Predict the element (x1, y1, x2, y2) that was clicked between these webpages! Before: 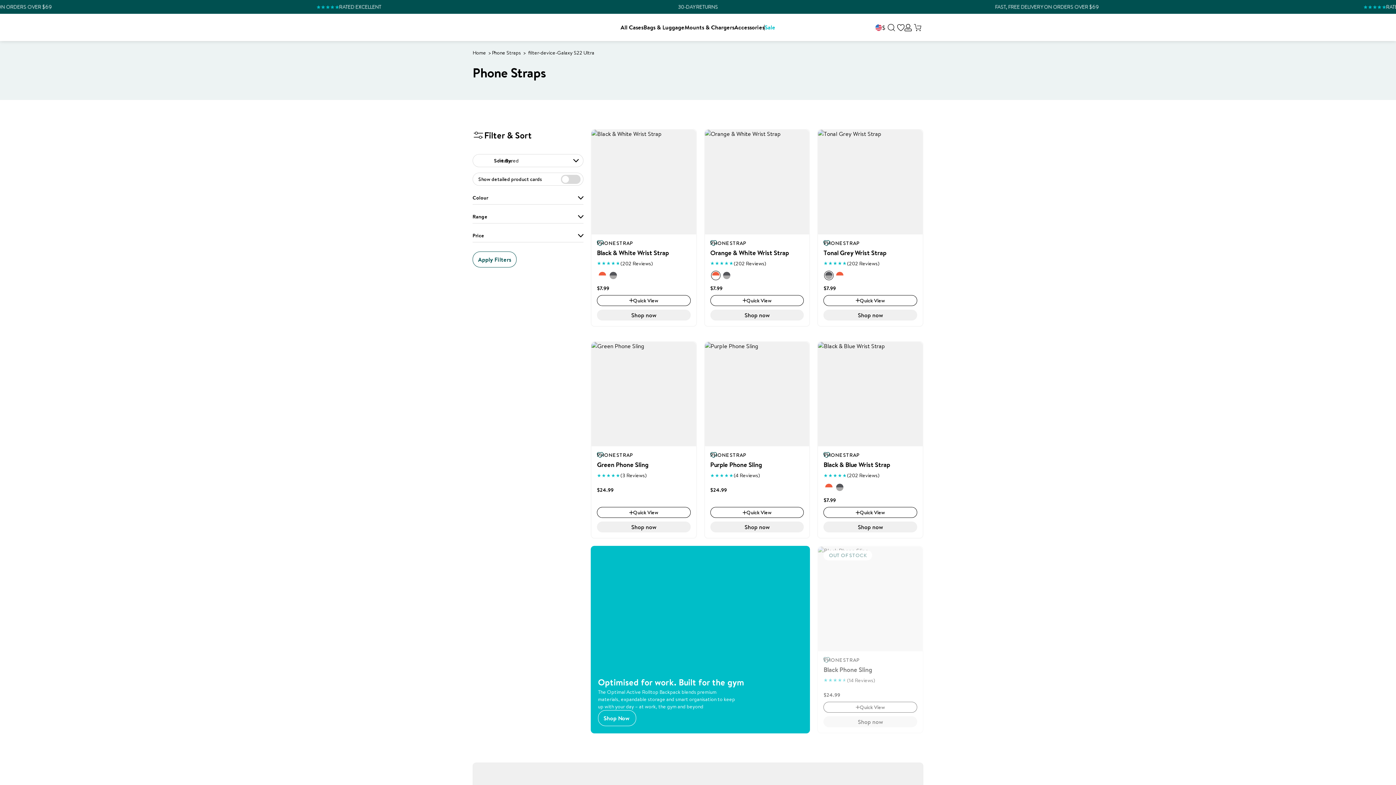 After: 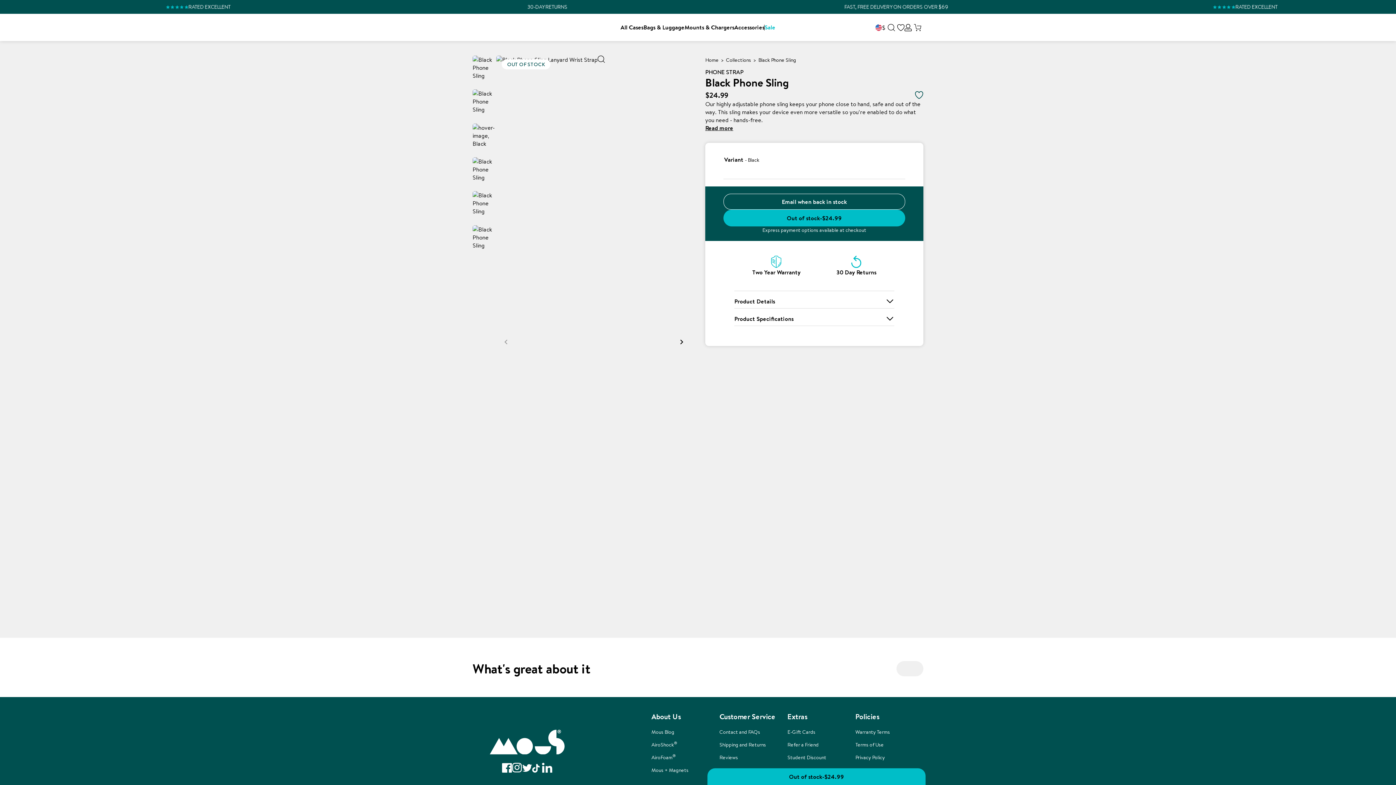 Action: label: Black Phone Sling bbox: (823, 665, 872, 674)